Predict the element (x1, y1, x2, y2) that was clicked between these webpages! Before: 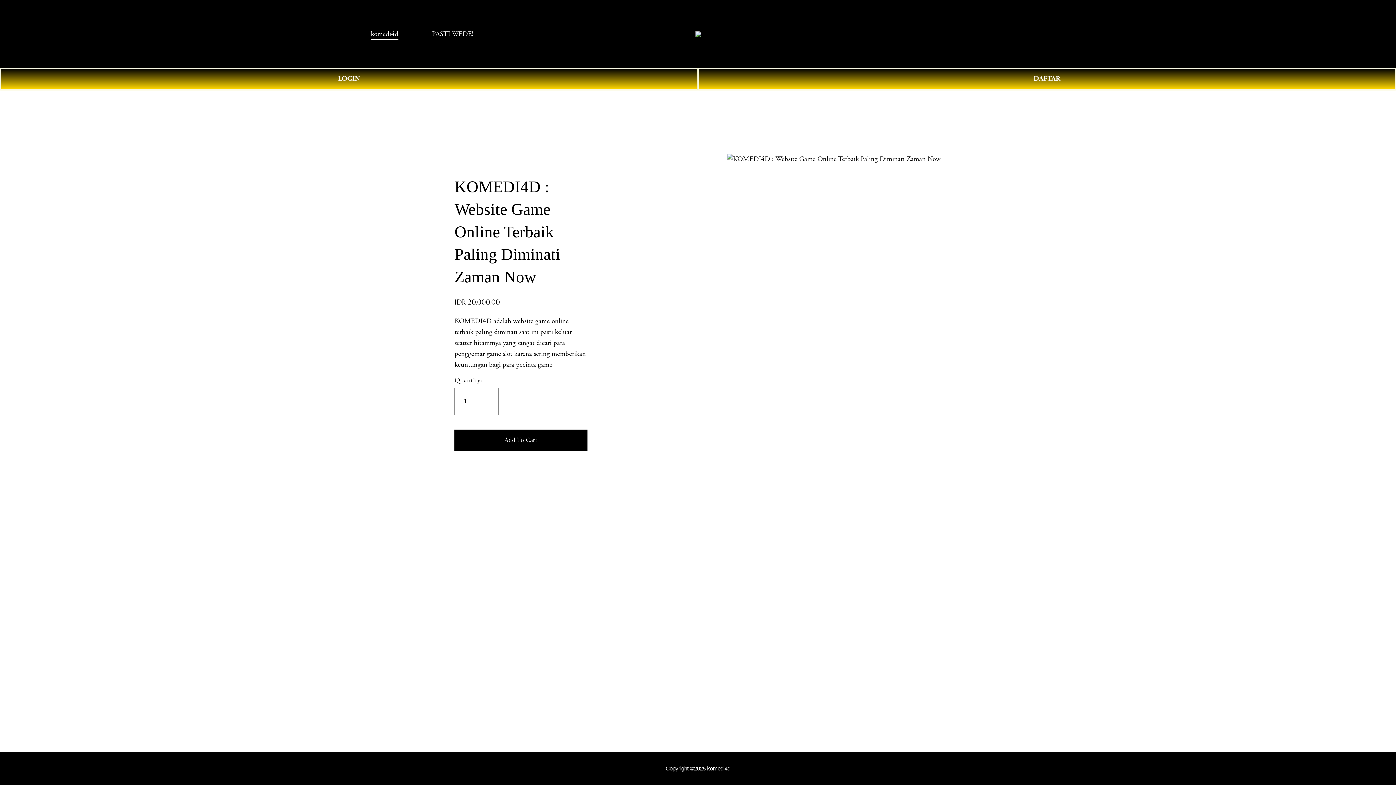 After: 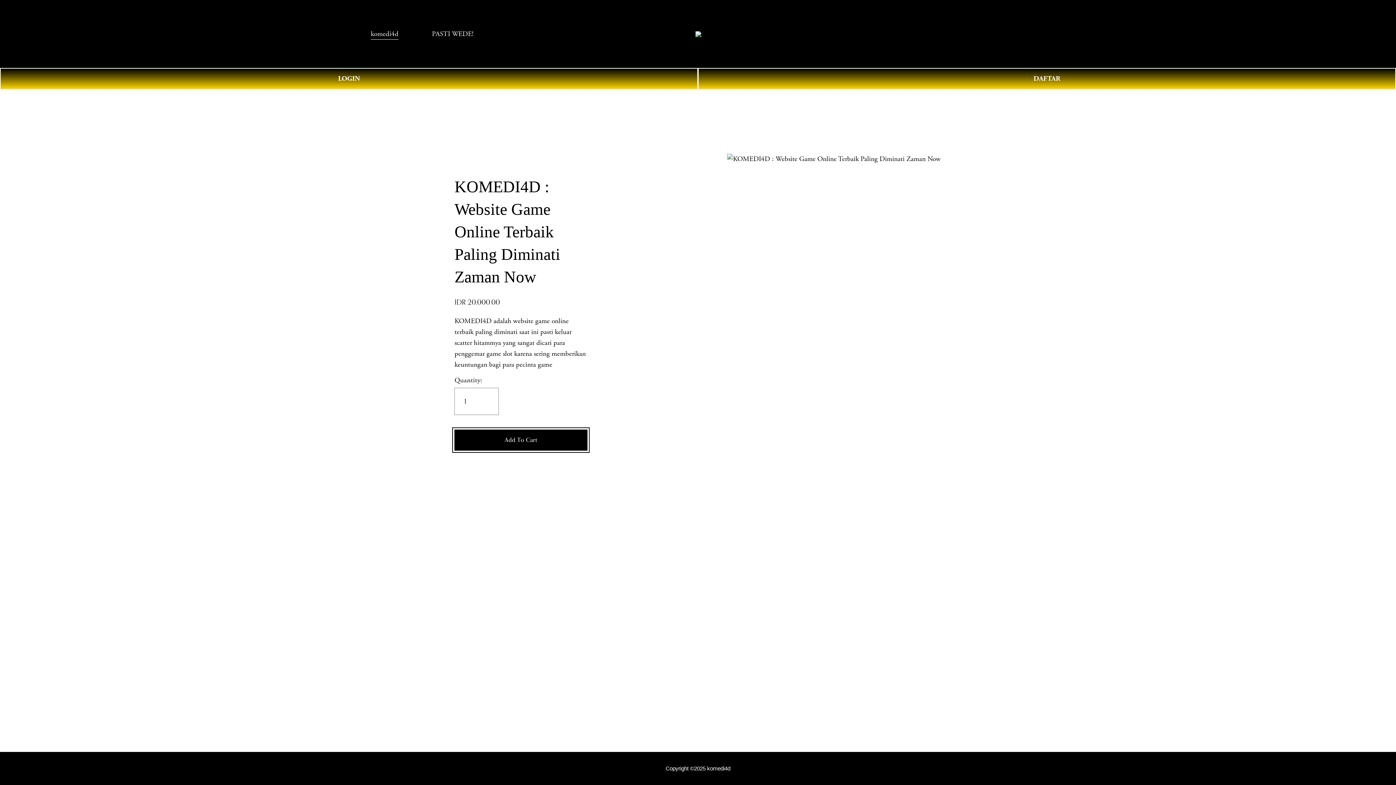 Action: label: Add To Cart bbox: (454, 429, 587, 450)